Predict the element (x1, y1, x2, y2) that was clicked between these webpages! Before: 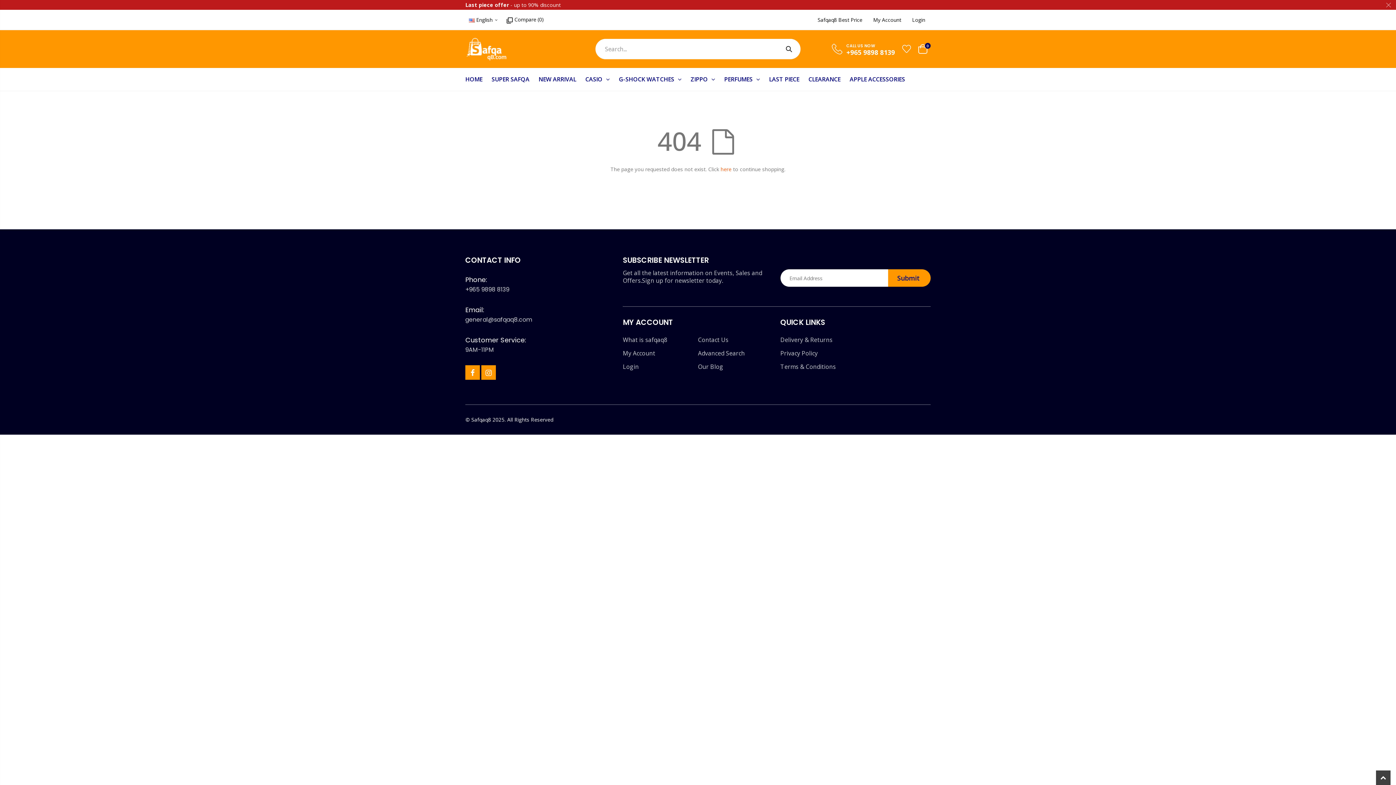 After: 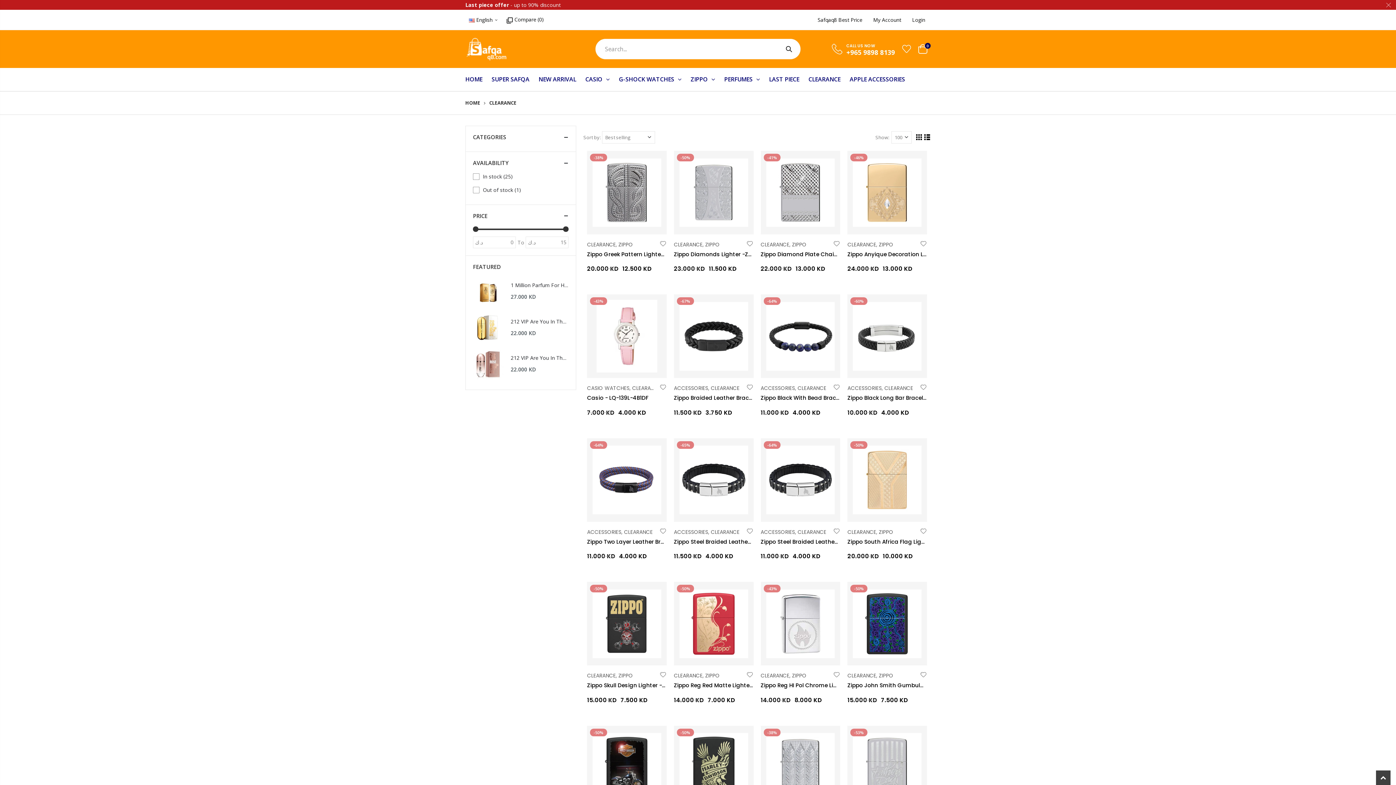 Action: bbox: (808, 69, 848, 89) label: CLEARANCE